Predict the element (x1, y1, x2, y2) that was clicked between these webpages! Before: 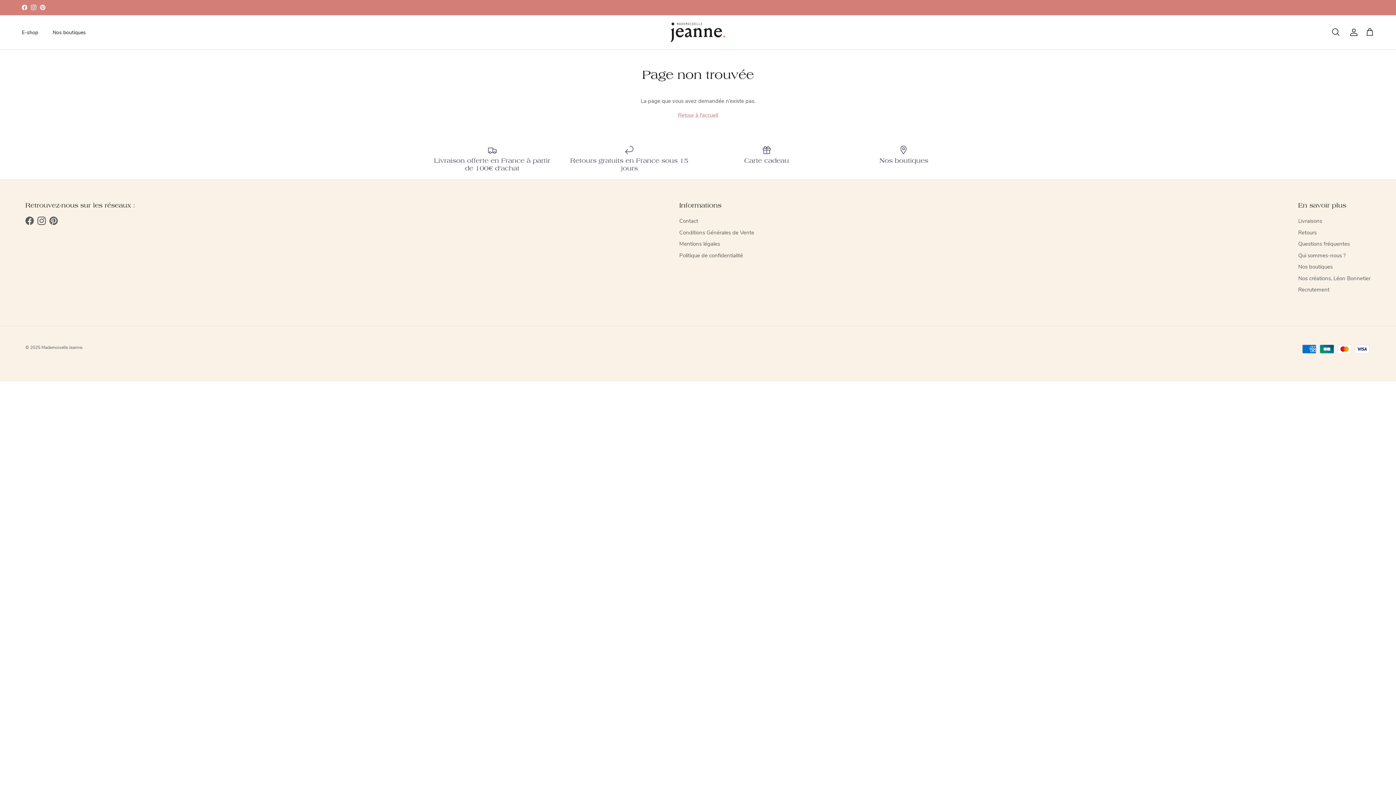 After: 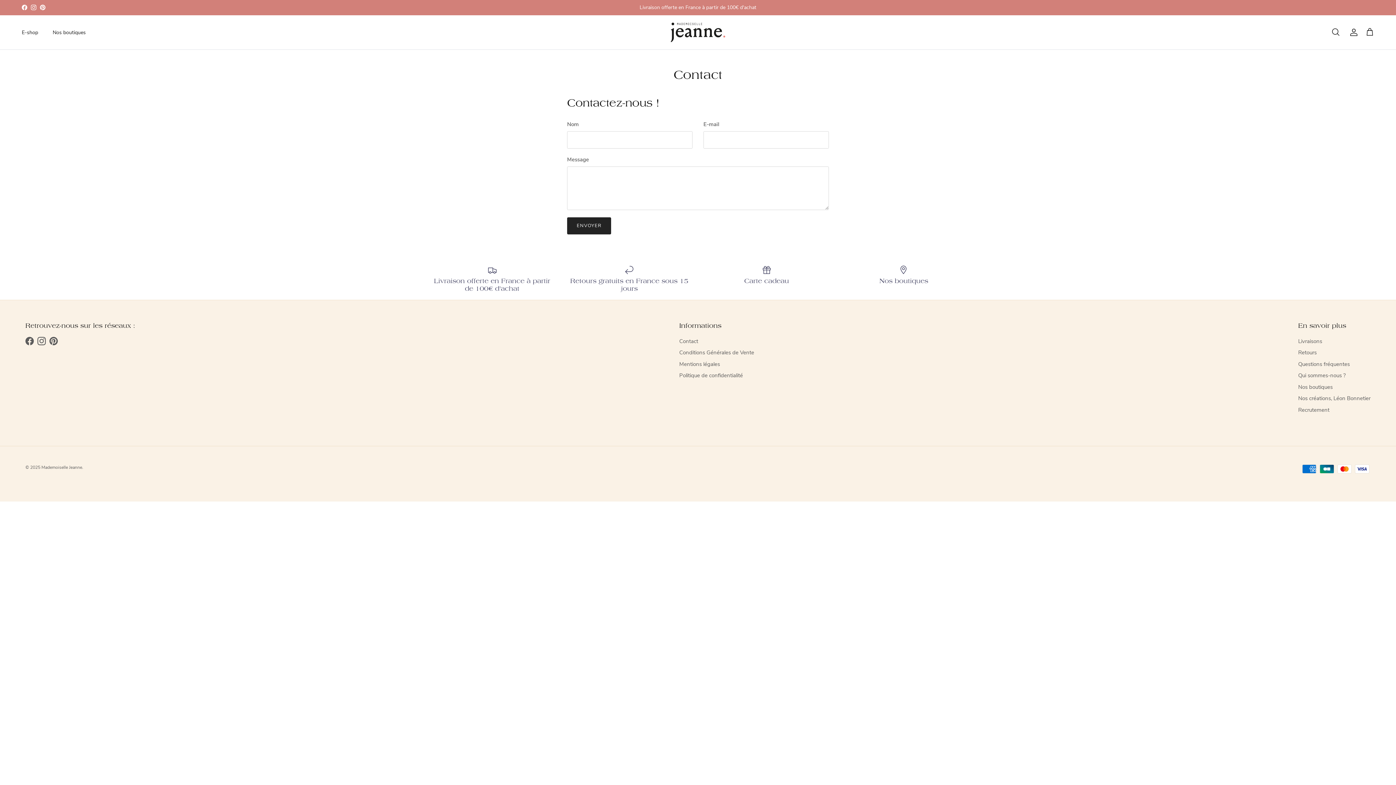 Action: label: Contact bbox: (679, 217, 698, 224)